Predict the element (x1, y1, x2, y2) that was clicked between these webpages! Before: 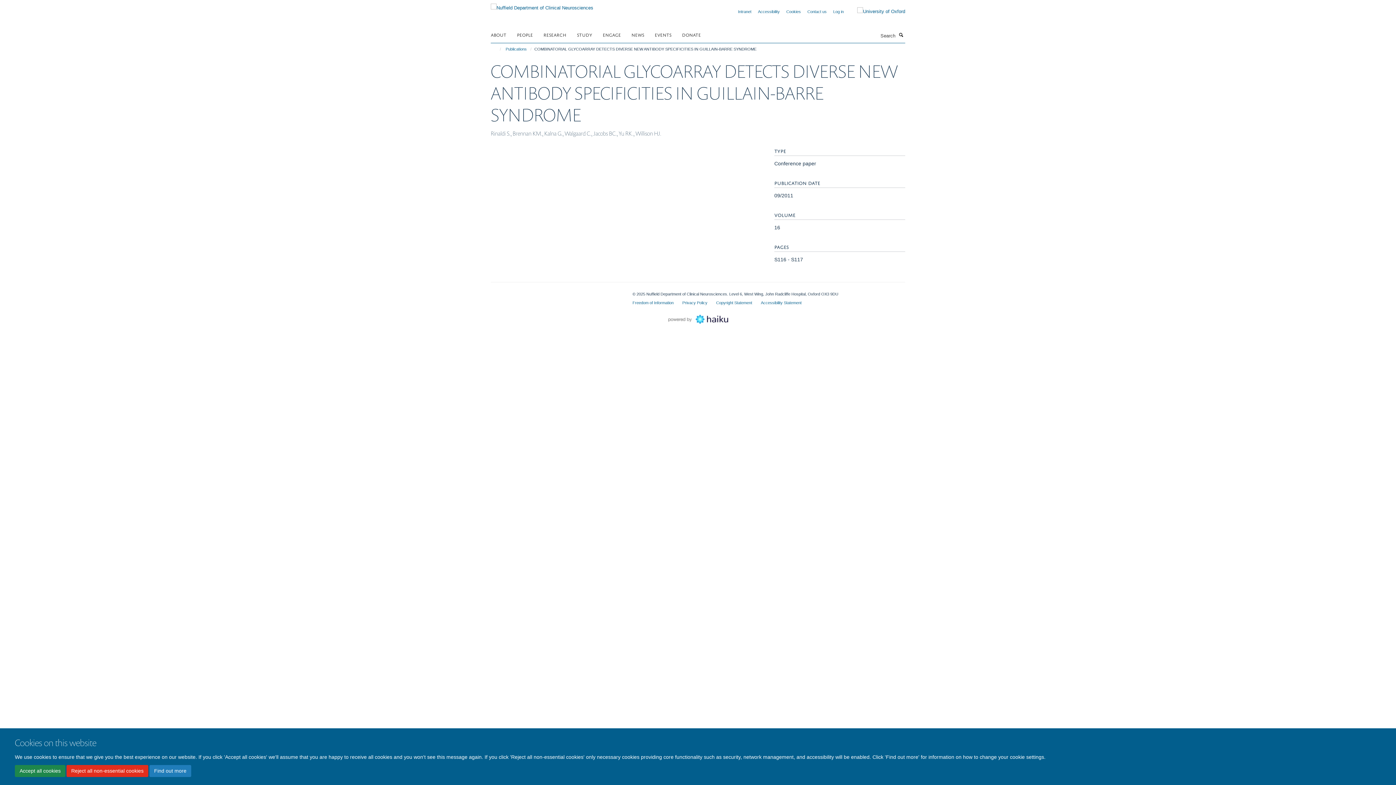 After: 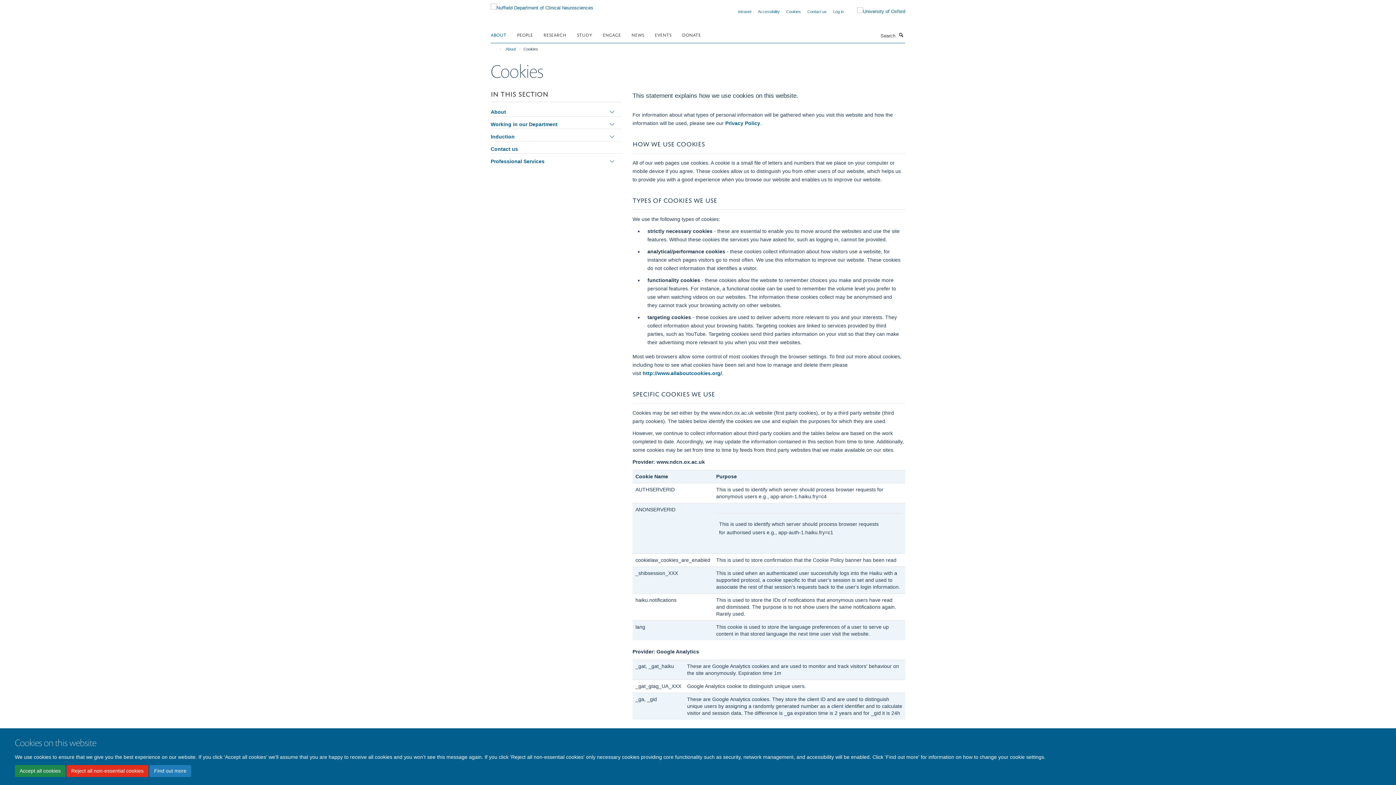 Action: label: Cookies bbox: (786, 9, 801, 13)